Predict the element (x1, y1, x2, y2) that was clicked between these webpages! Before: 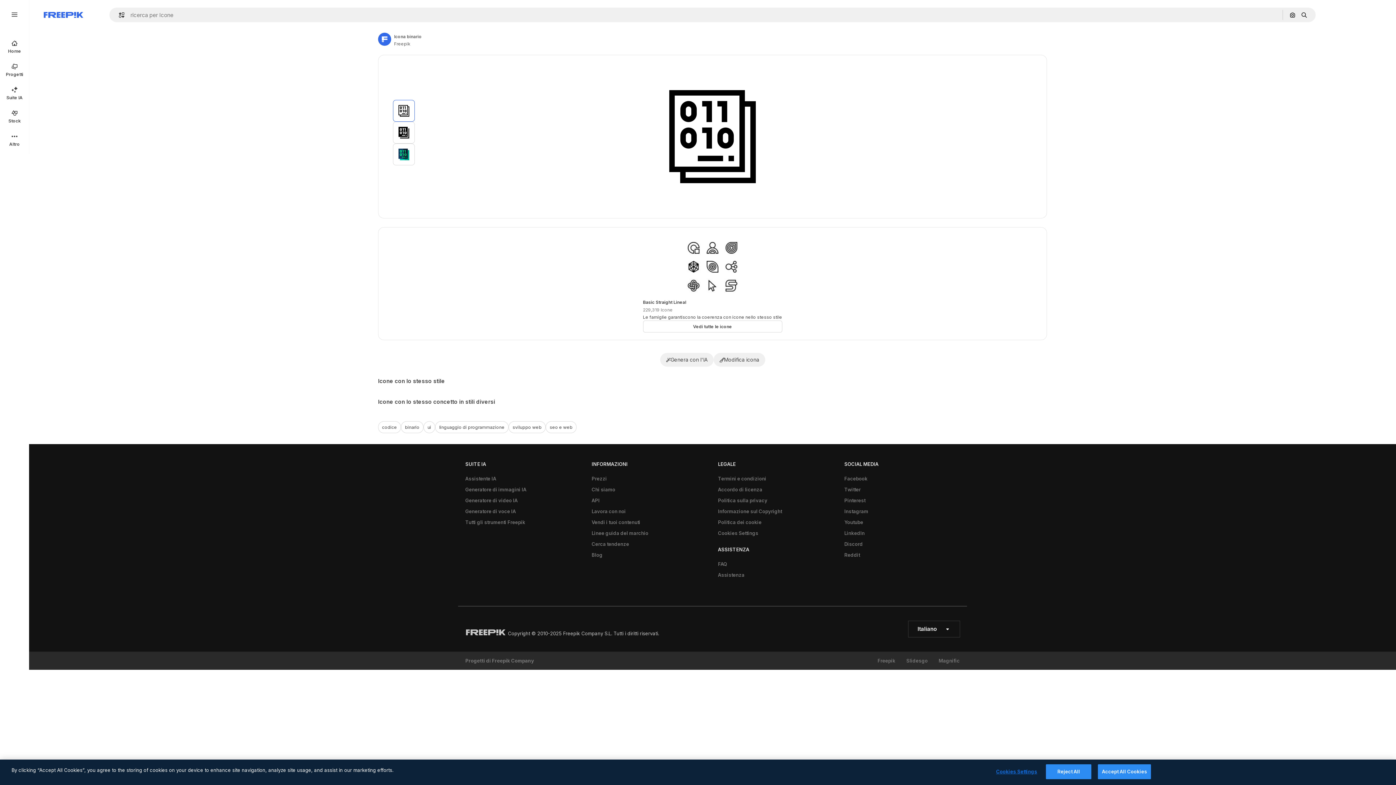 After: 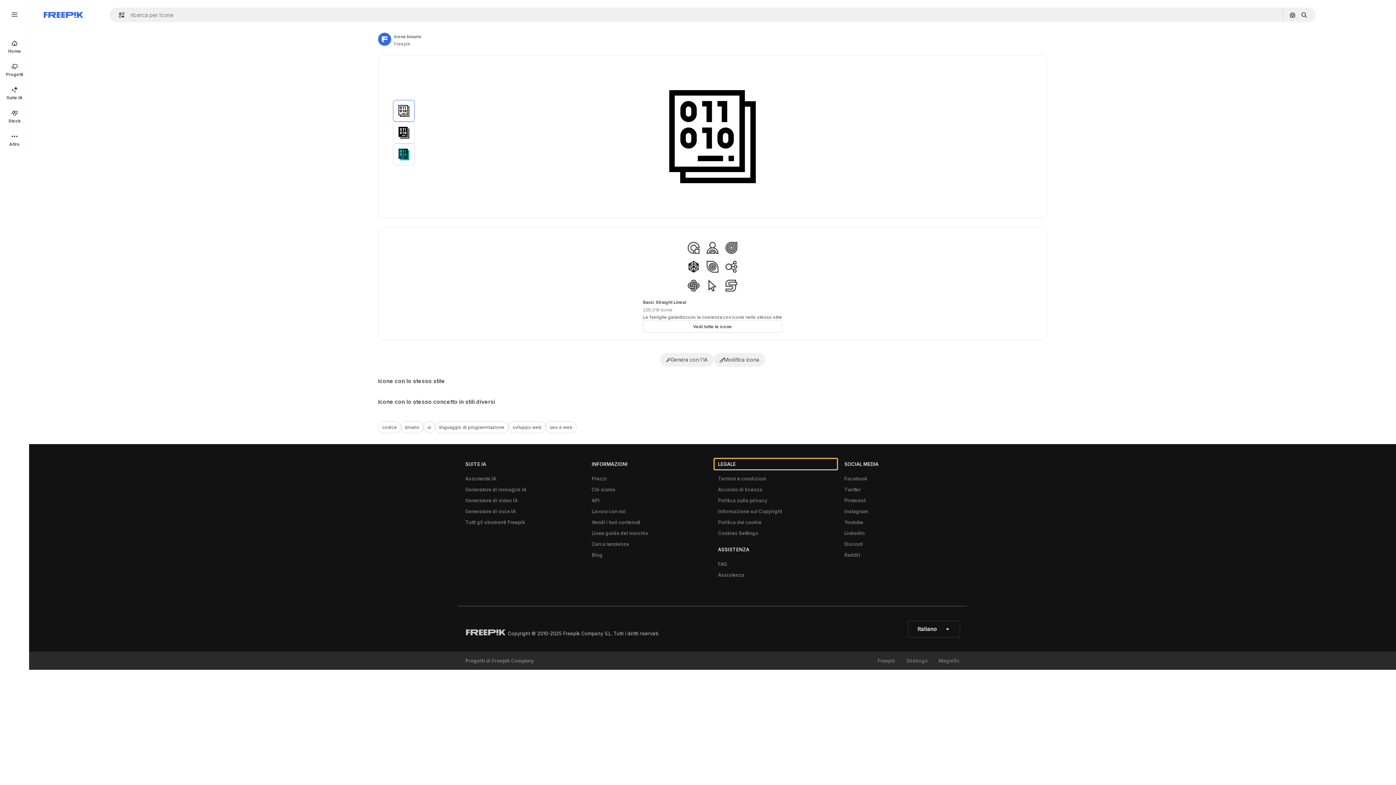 Action: bbox: (714, 458, 837, 469) label: LEGALE